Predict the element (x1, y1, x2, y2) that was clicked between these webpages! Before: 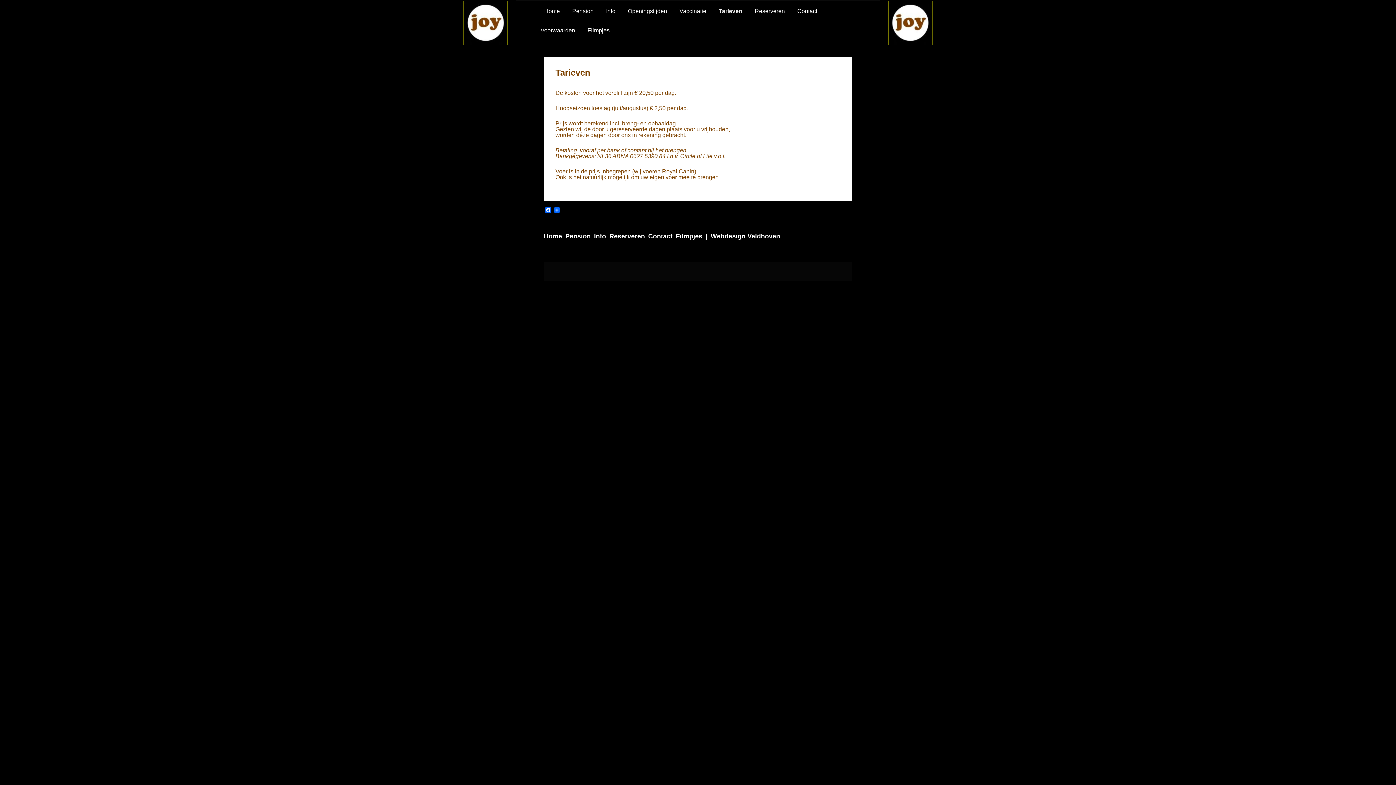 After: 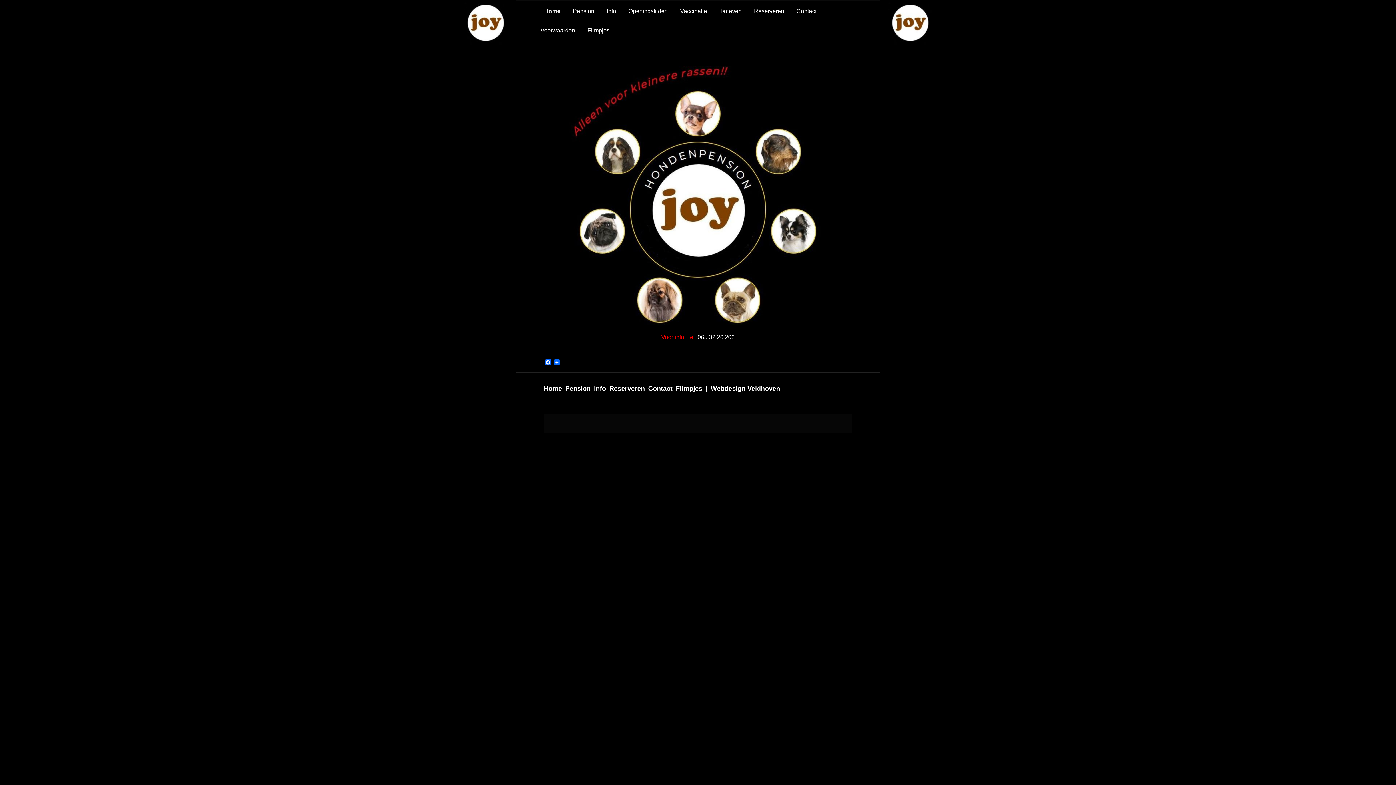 Action: label: Home bbox: (544, 232, 562, 240)